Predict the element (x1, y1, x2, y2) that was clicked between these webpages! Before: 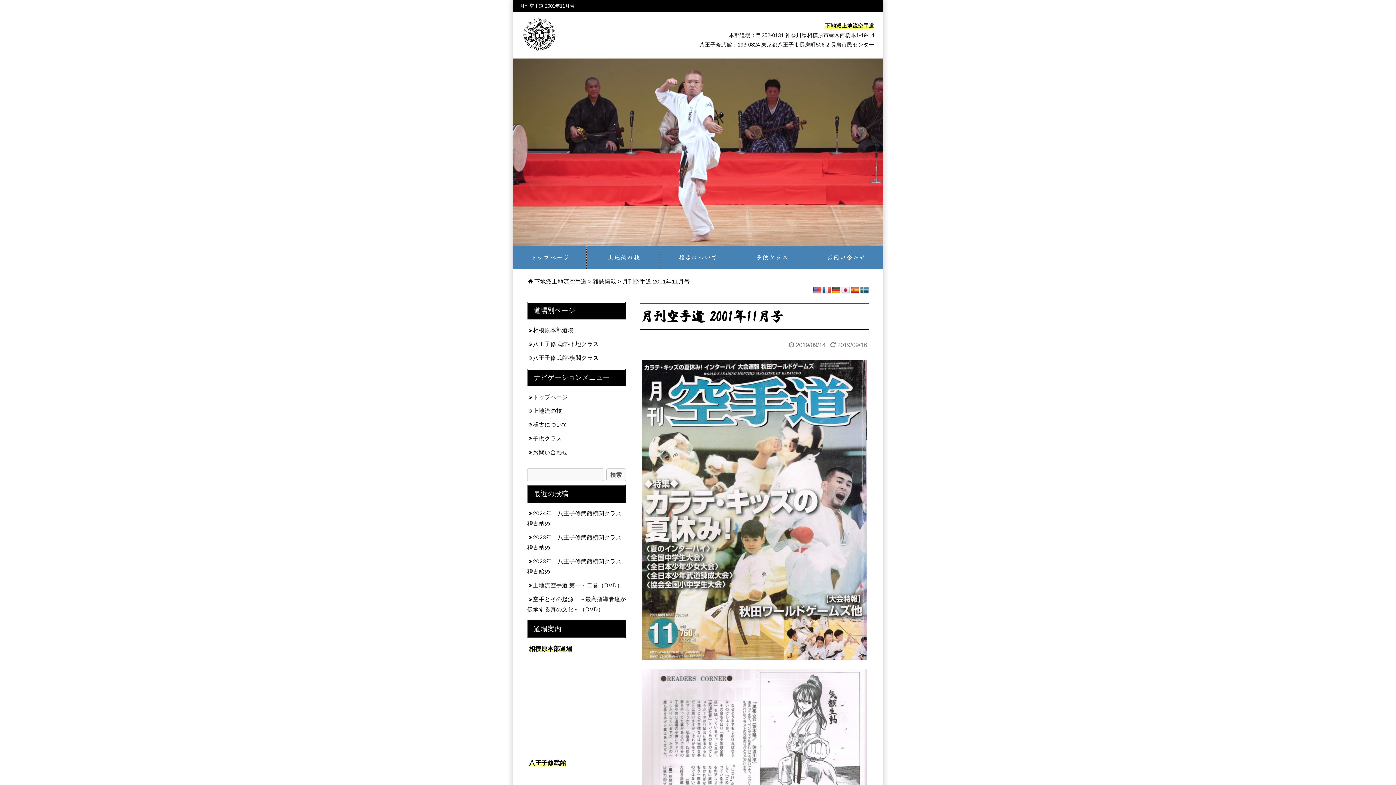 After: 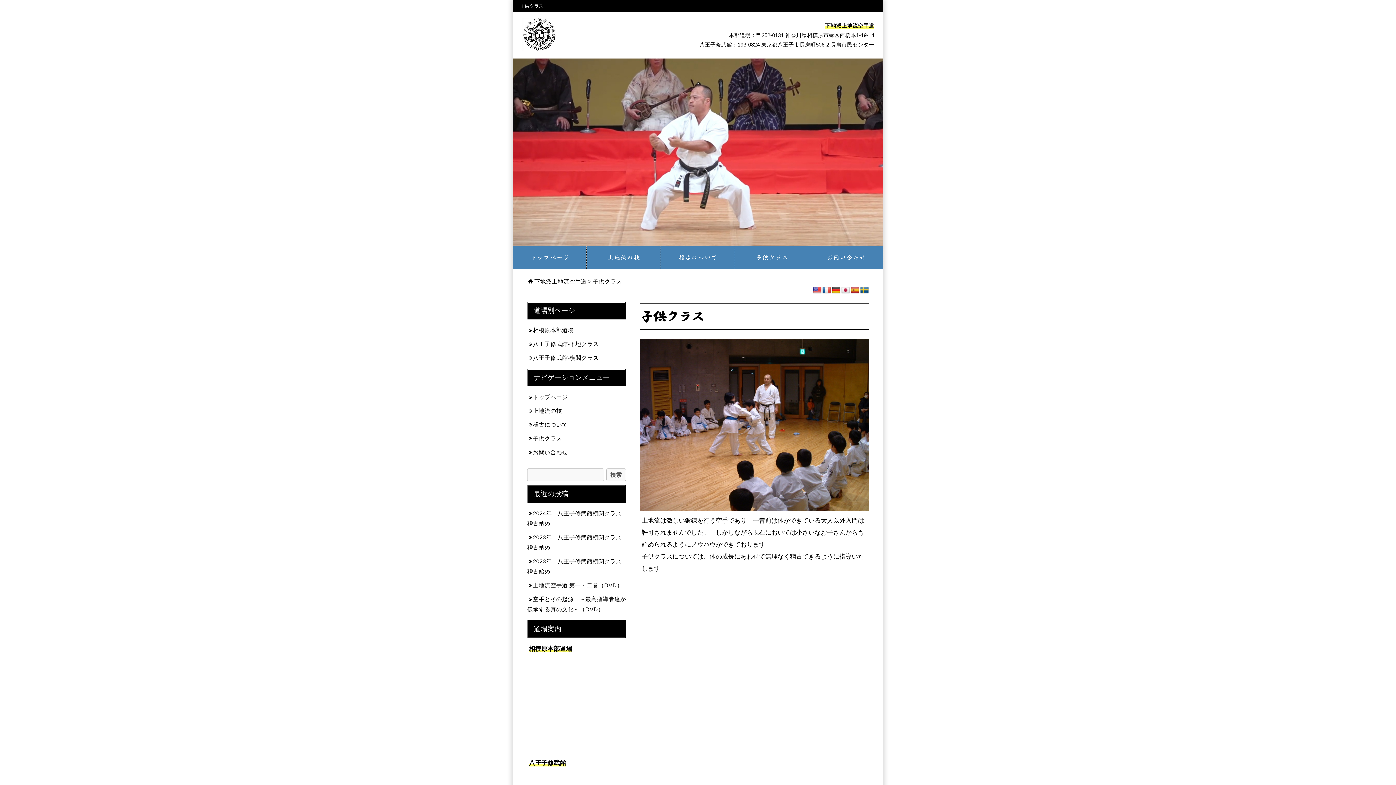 Action: label: 子供クラス bbox: (735, 246, 809, 269)